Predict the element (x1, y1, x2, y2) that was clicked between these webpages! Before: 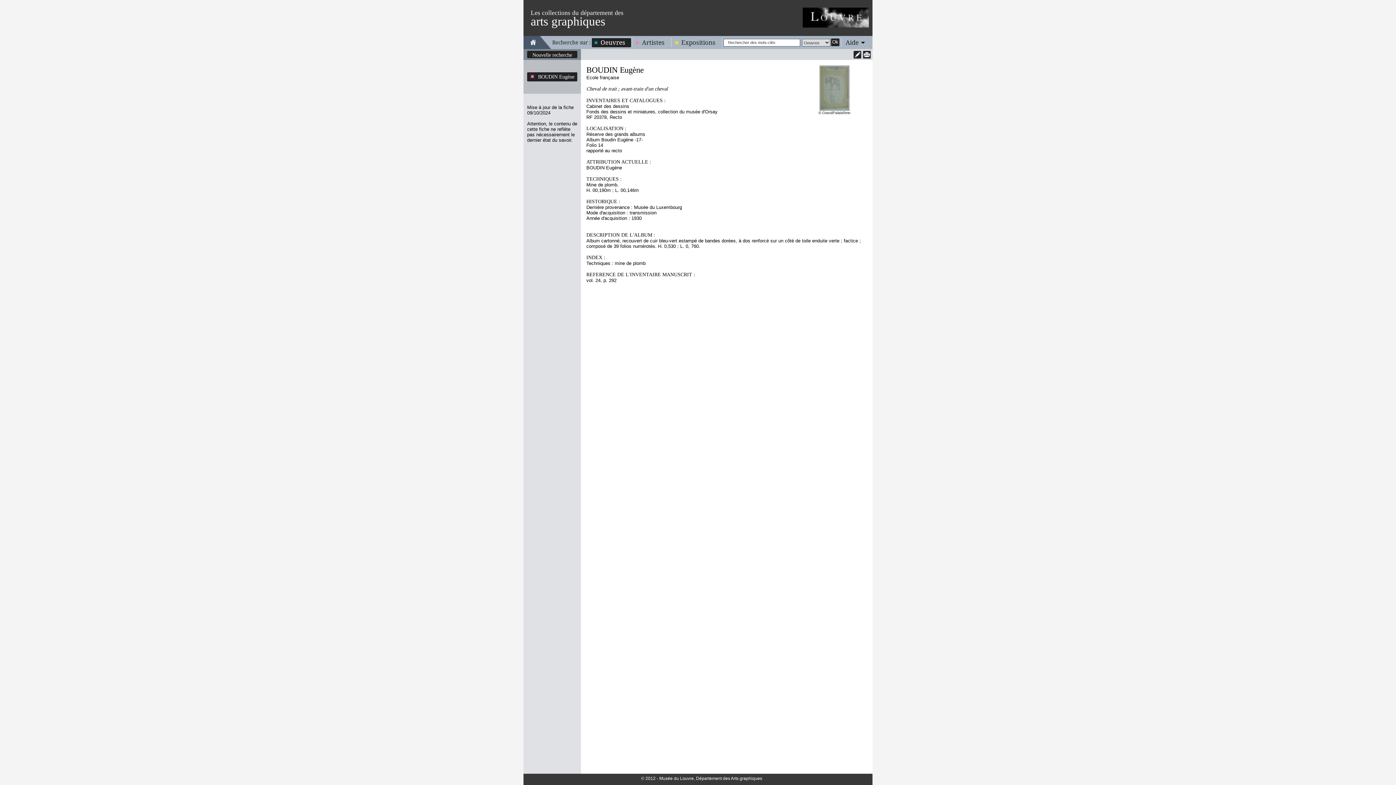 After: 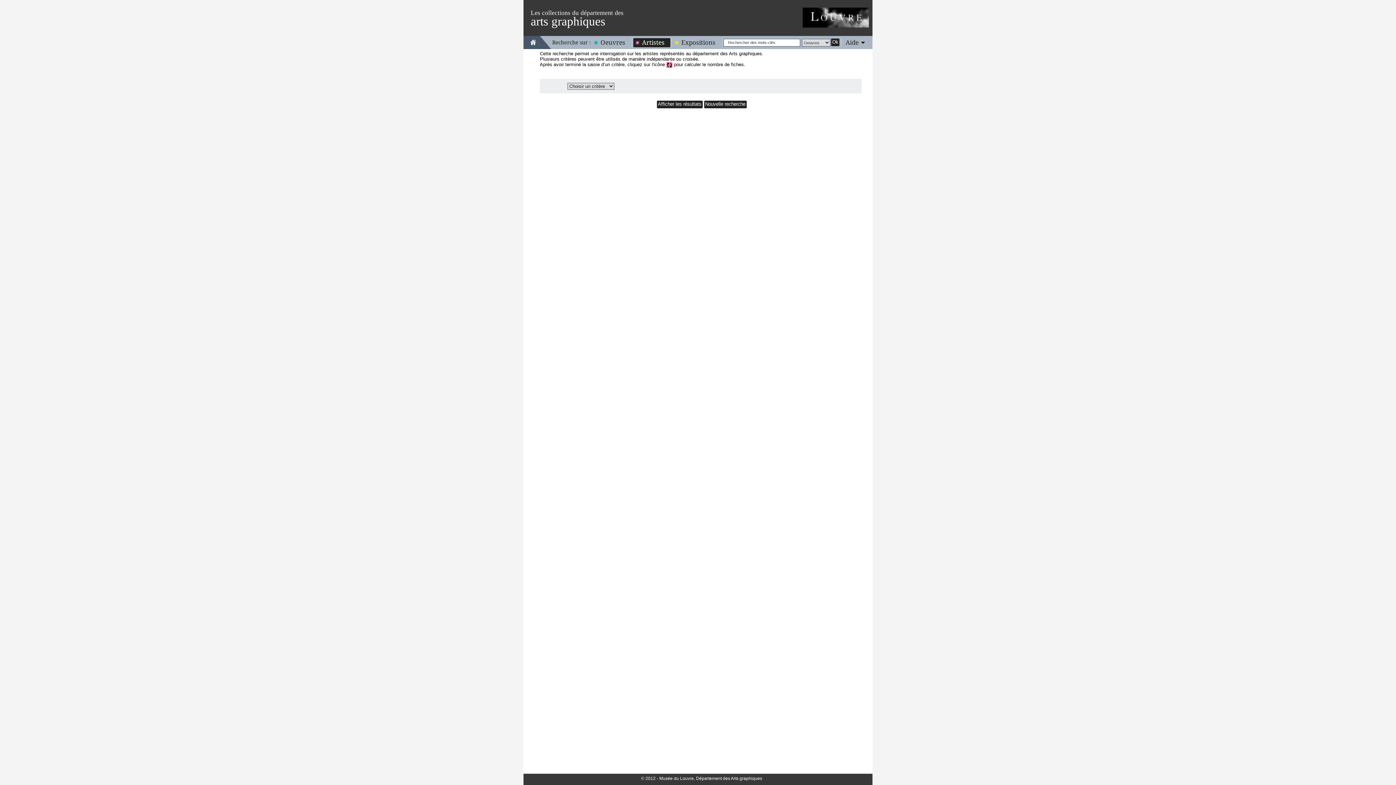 Action: bbox: (633, 38, 670, 46) label: Artistes